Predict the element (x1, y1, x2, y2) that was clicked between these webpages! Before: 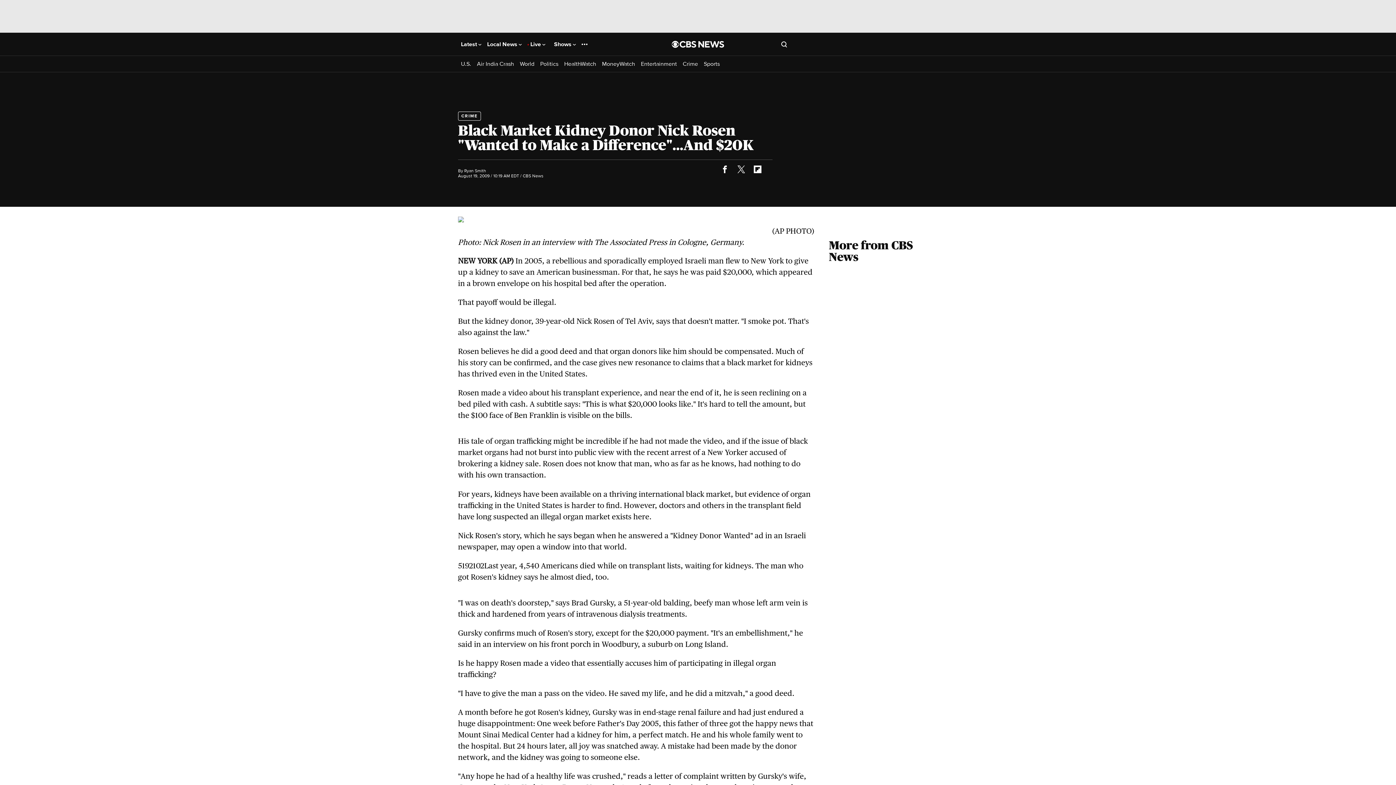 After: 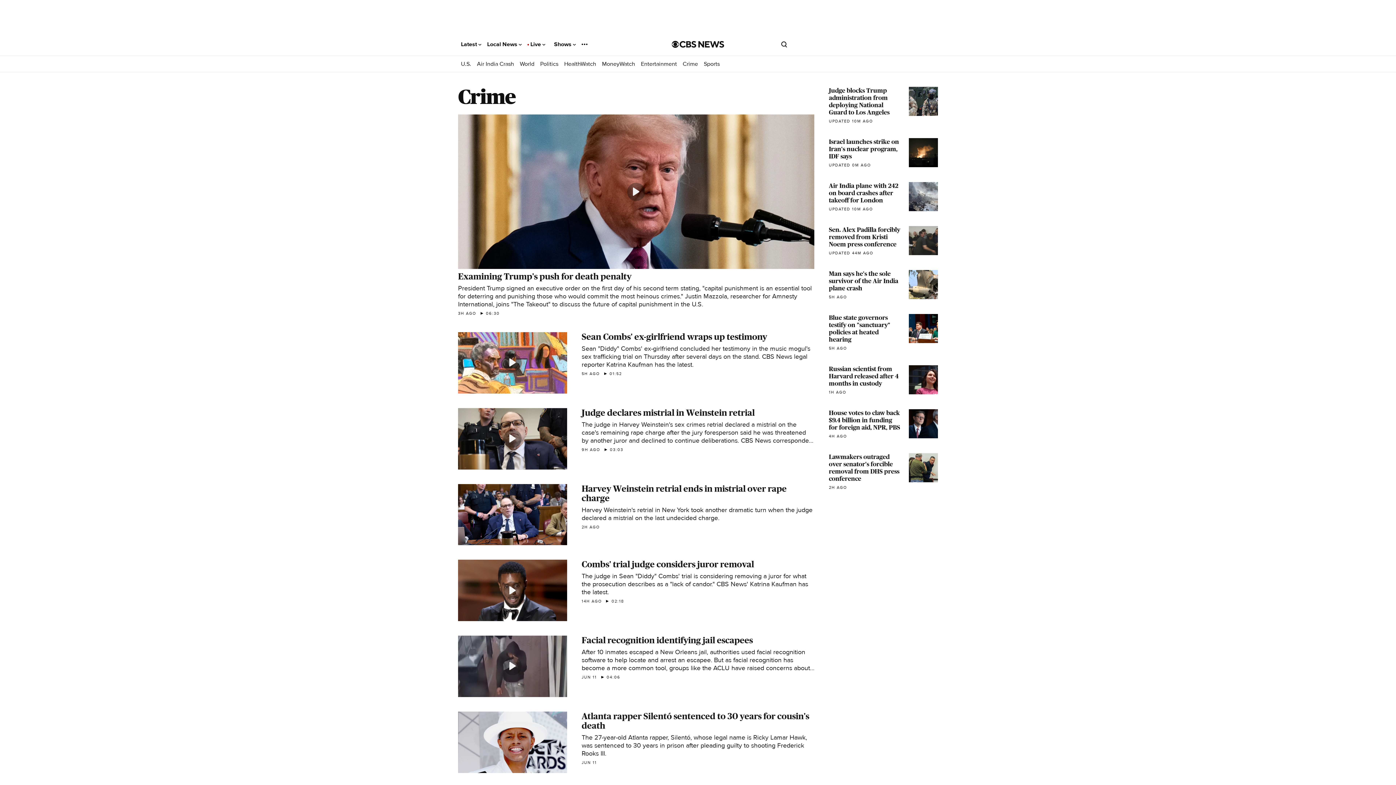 Action: label: Crime bbox: (682, 60, 698, 67)